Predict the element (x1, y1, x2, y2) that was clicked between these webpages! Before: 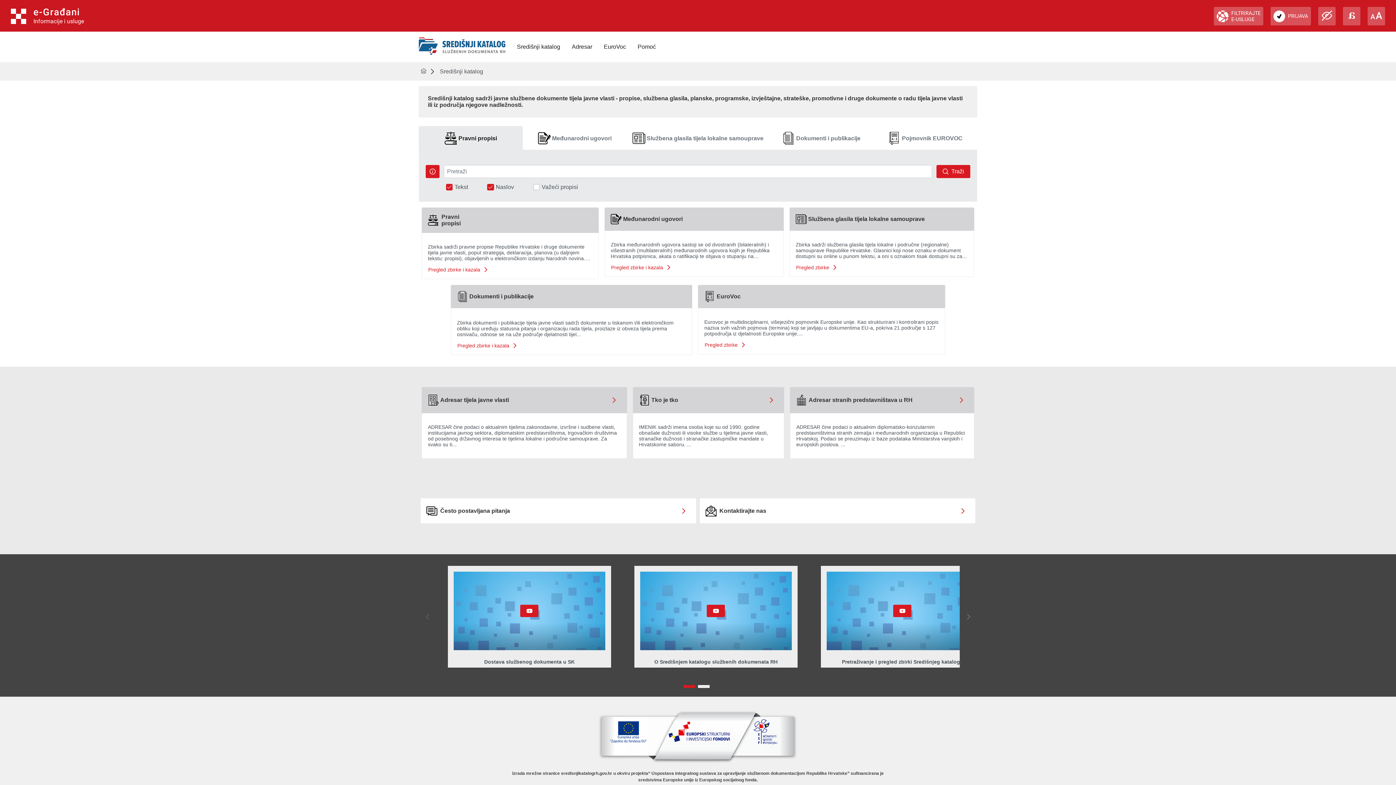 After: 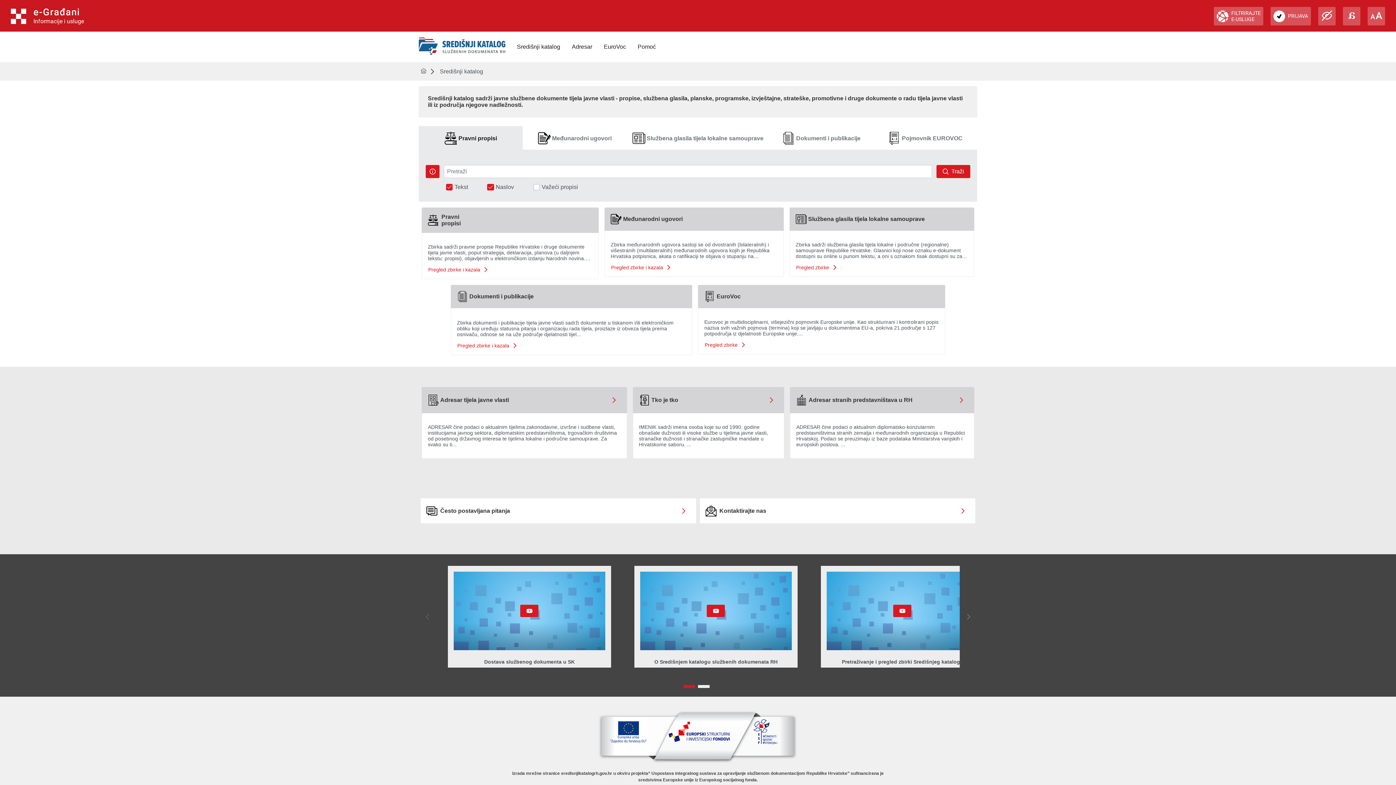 Action: label: Pravni propisi bbox: (418, 126, 522, 150)